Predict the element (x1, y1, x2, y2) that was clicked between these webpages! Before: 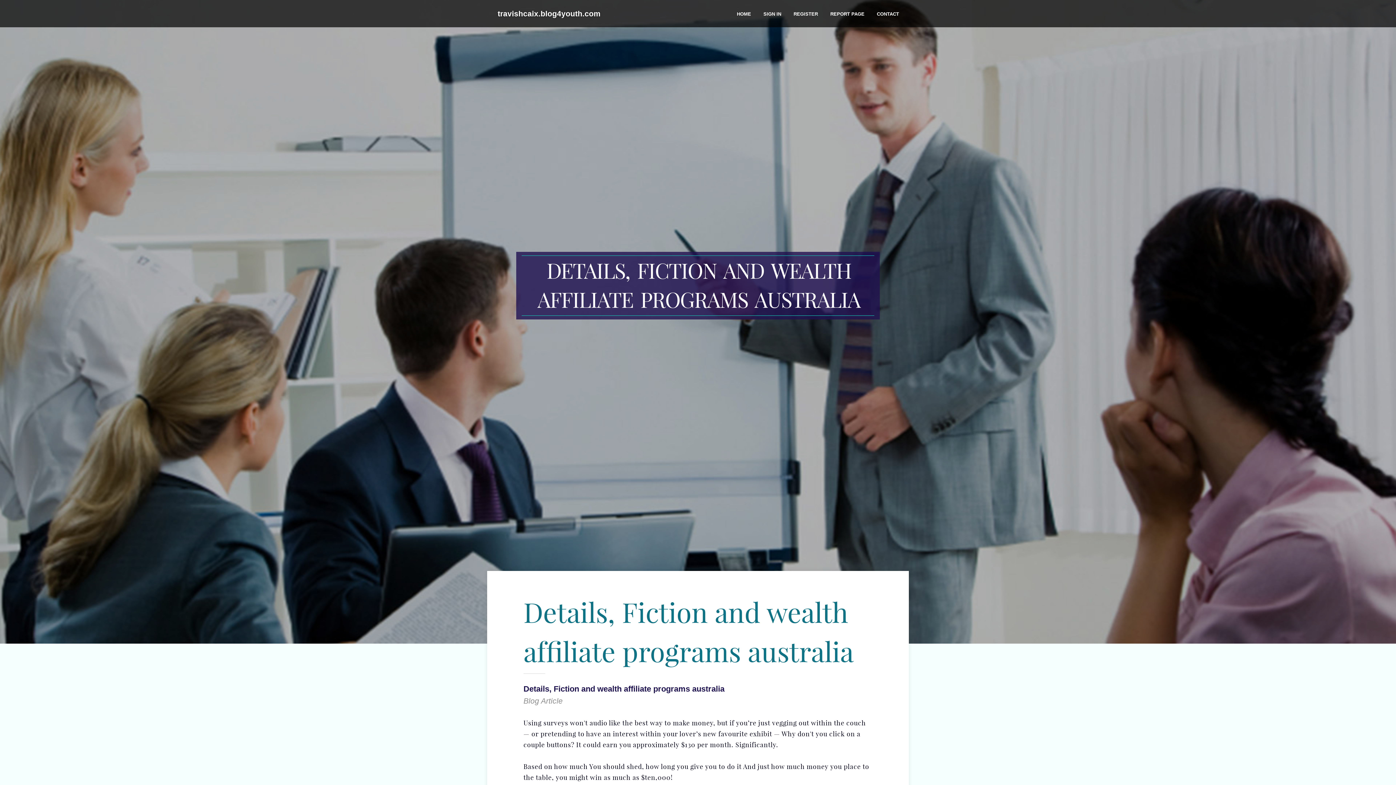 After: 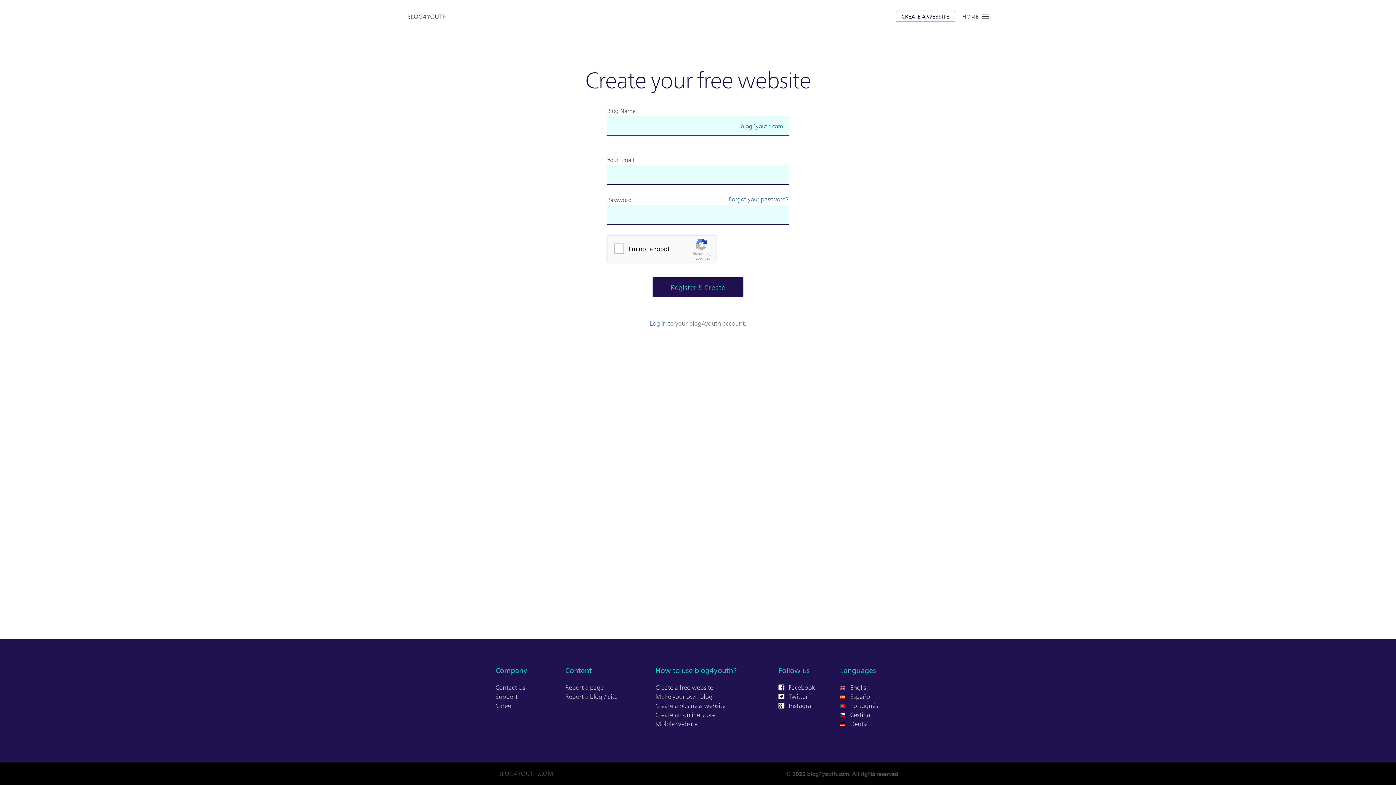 Action: label: REGISTER bbox: (787, 0, 824, 27)